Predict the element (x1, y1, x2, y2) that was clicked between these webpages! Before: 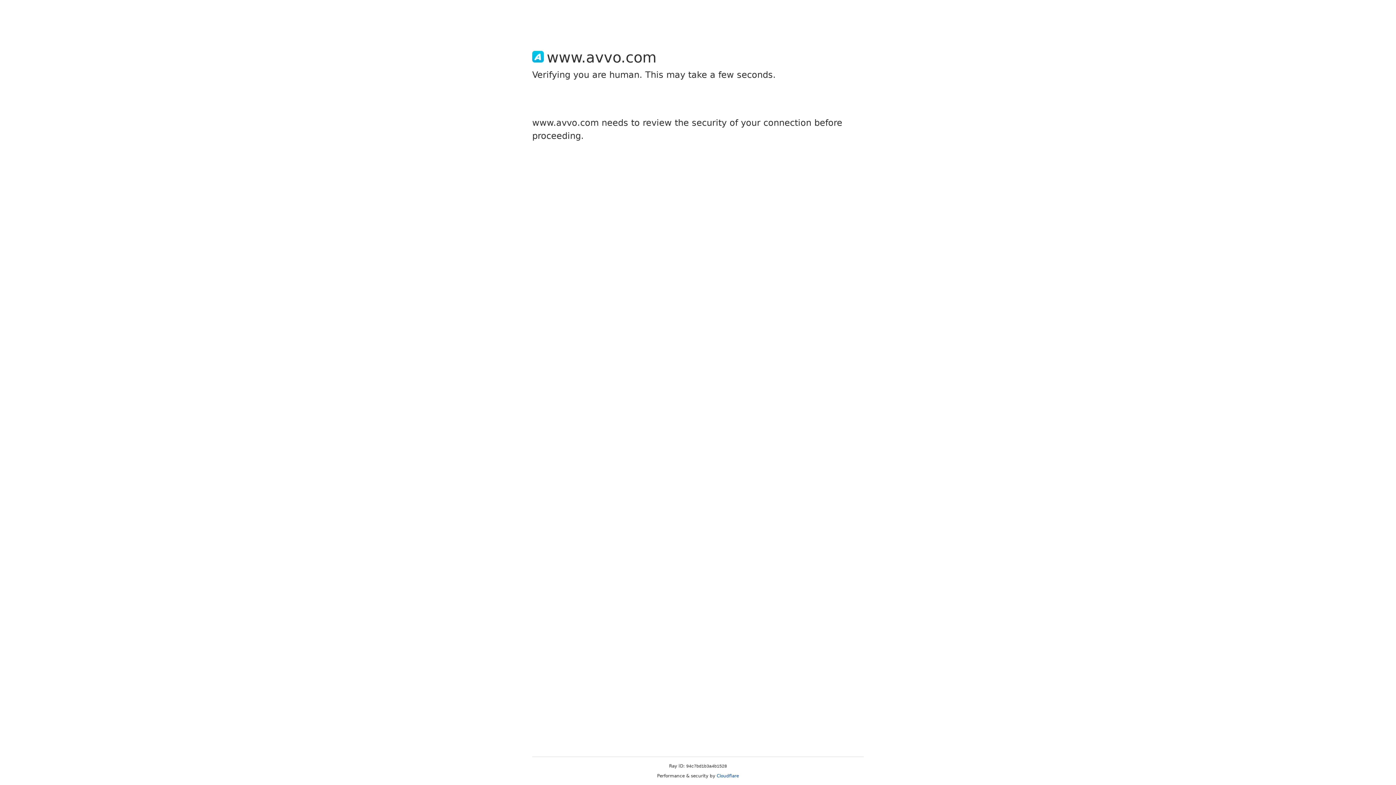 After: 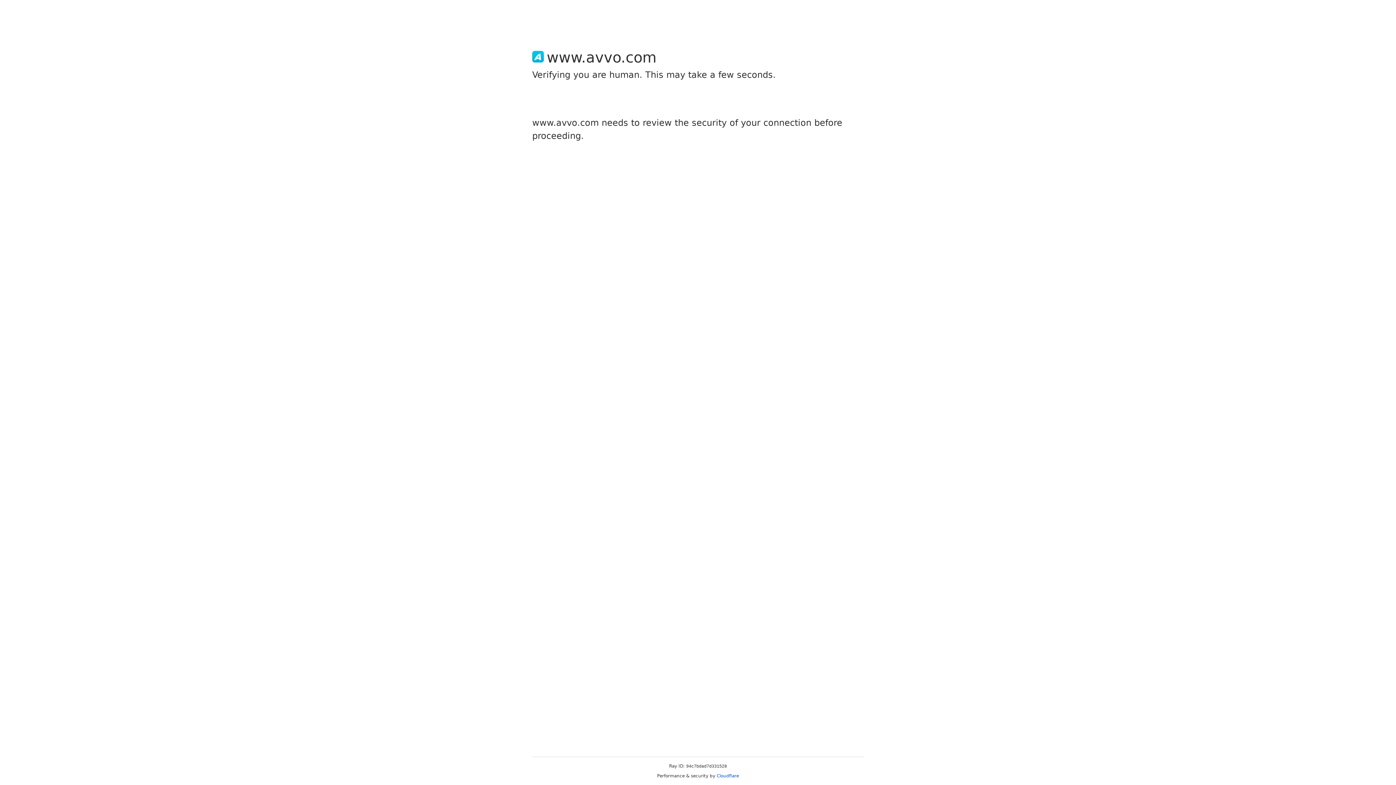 Action: bbox: (716, 773, 739, 778) label: Cloudflare